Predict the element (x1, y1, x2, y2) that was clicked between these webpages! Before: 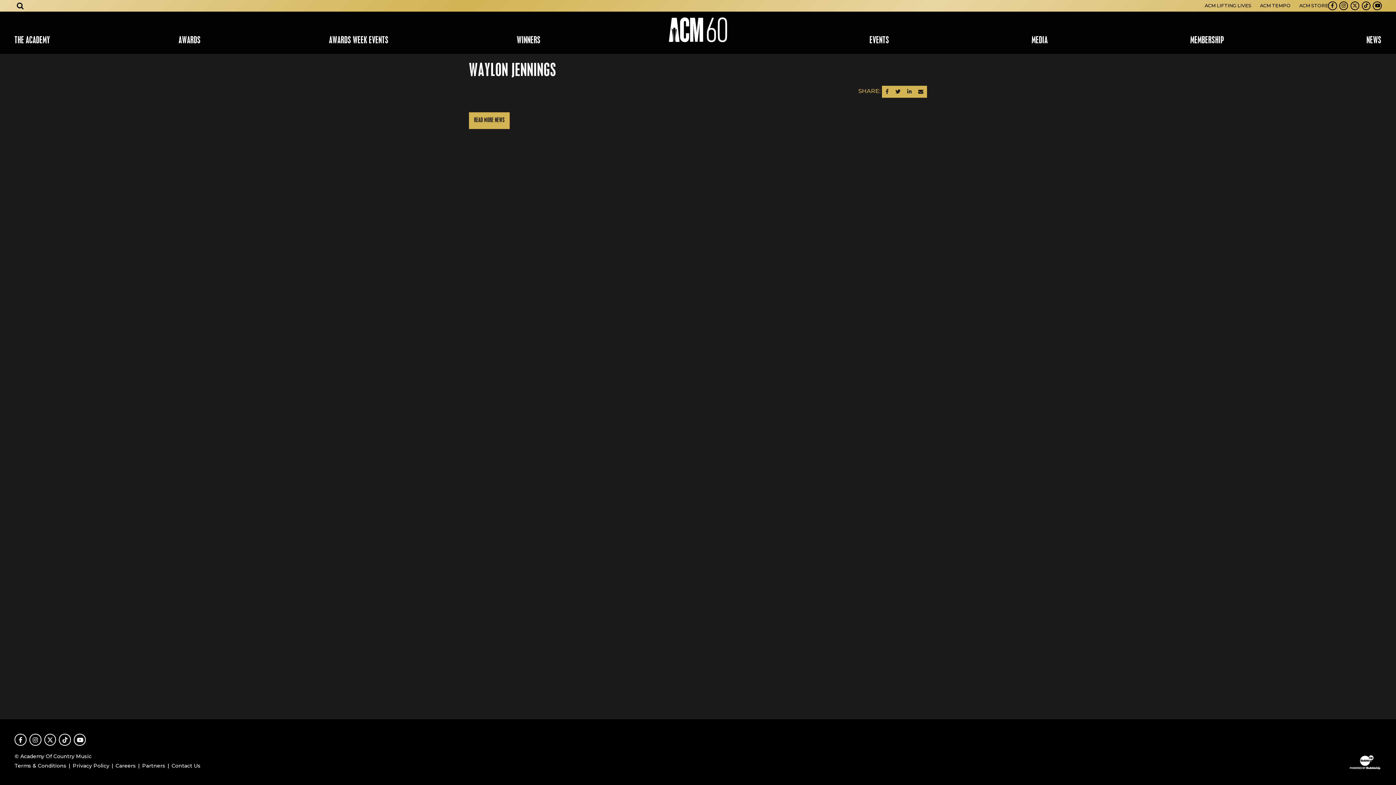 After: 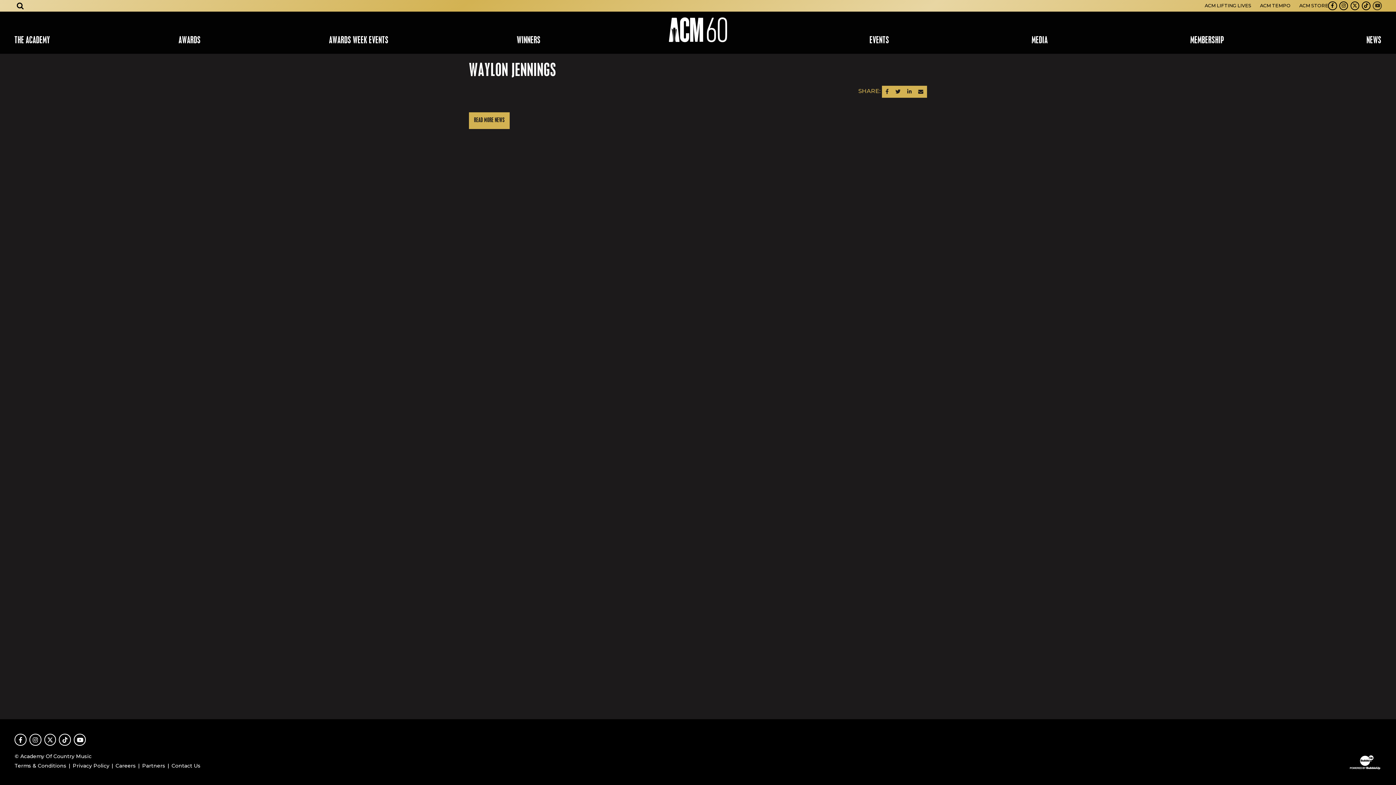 Action: bbox: (1372, 0, 1383, 11) label: Youtube